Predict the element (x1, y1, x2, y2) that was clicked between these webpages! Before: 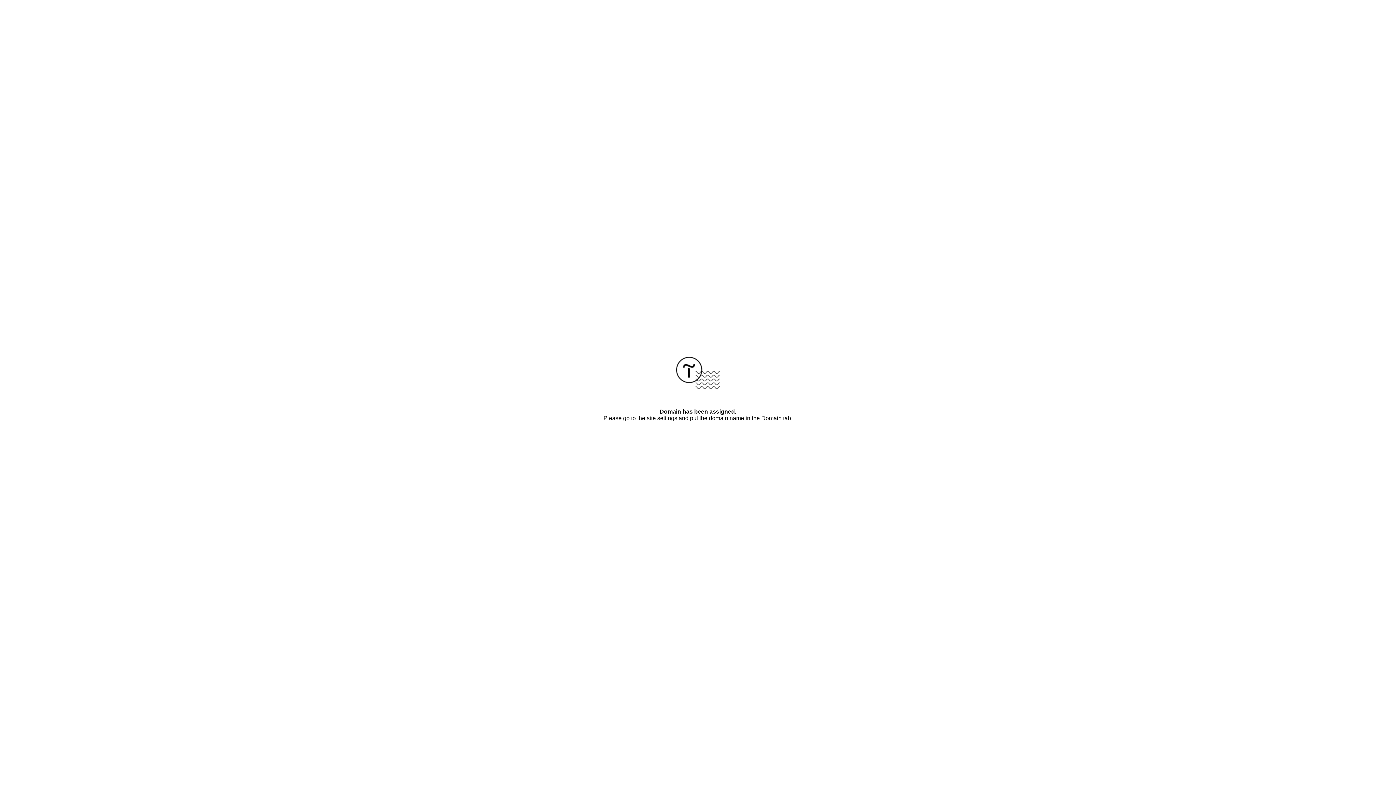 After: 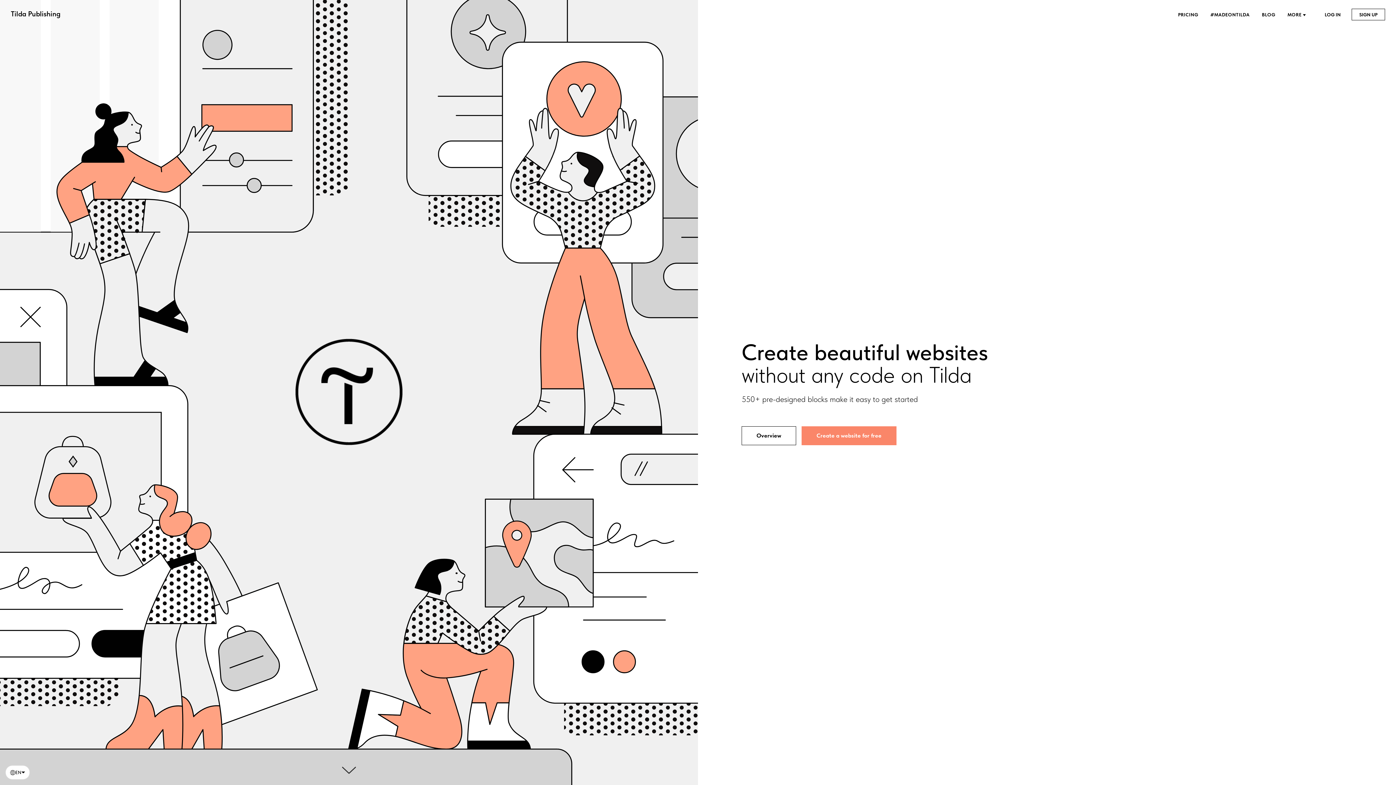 Action: bbox: (676, 384, 720, 390)